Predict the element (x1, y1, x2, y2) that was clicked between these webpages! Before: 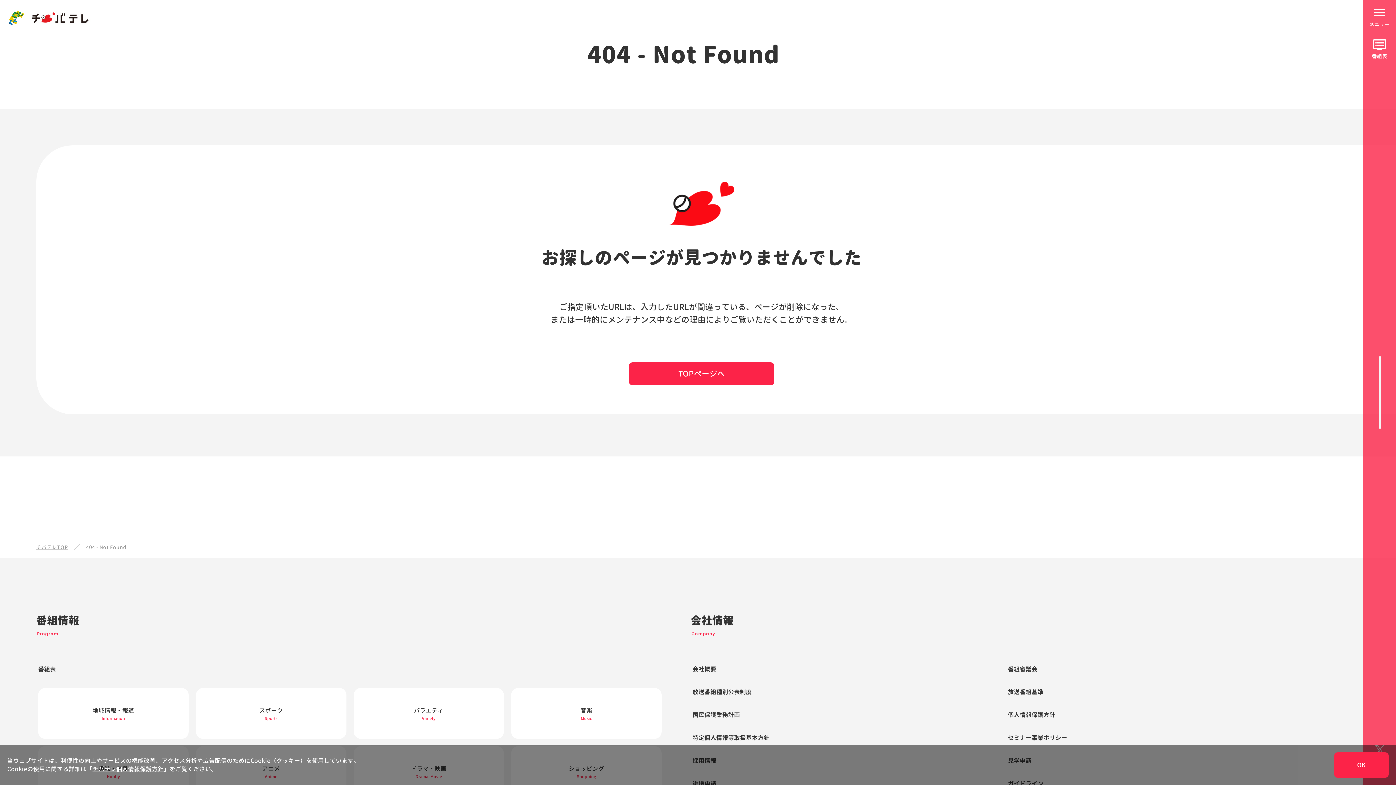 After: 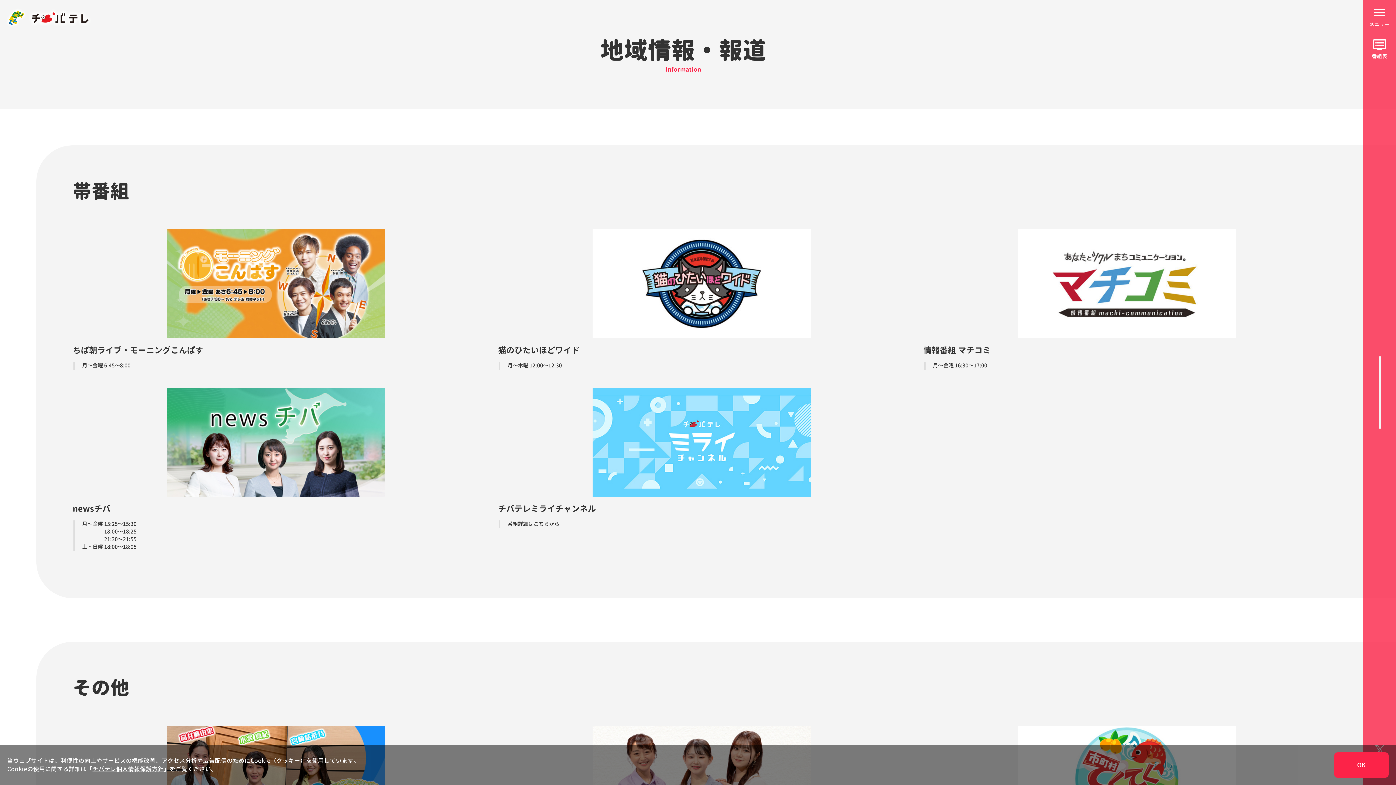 Action: bbox: (38, 688, 188, 739) label: 地域情報・報道
Information